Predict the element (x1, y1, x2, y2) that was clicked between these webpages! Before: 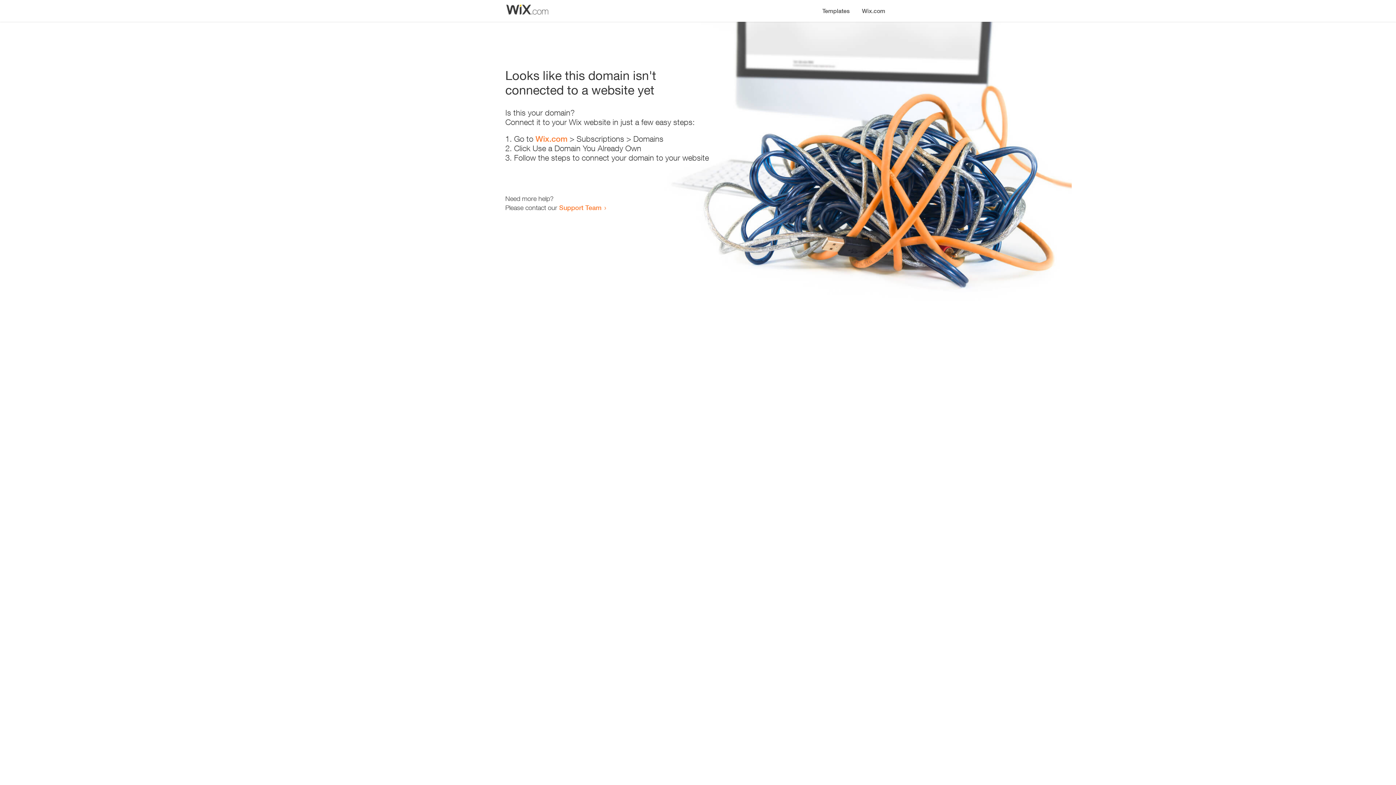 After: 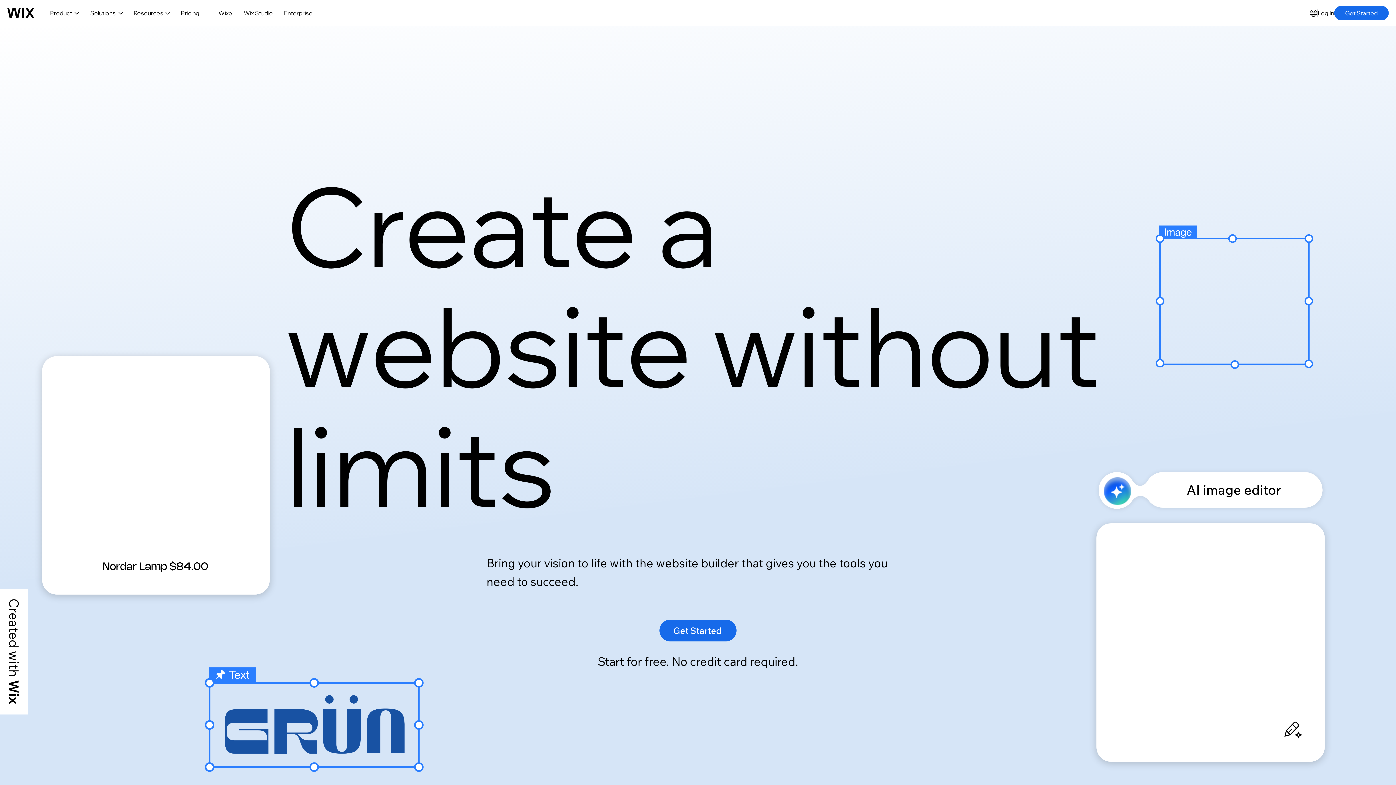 Action: bbox: (535, 134, 567, 143) label: Wix.com